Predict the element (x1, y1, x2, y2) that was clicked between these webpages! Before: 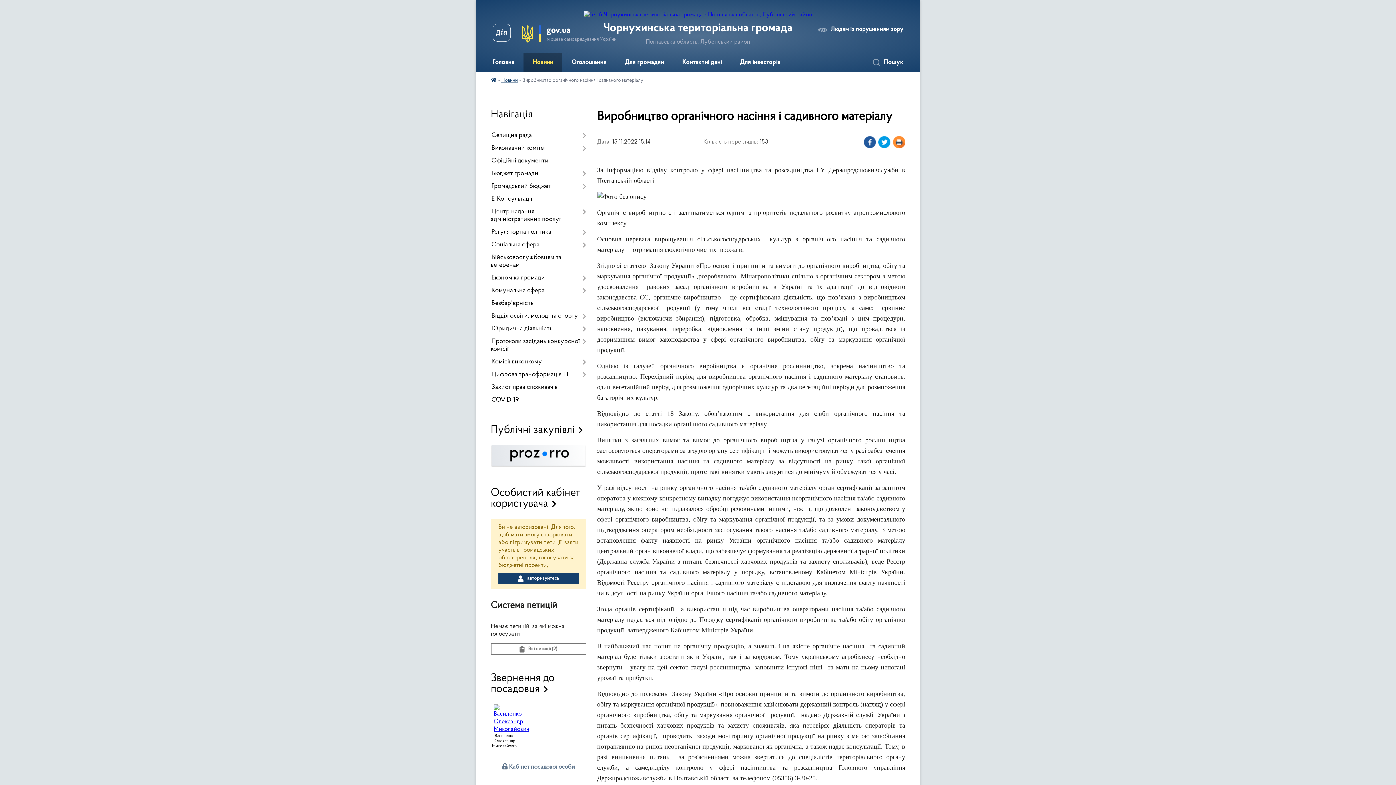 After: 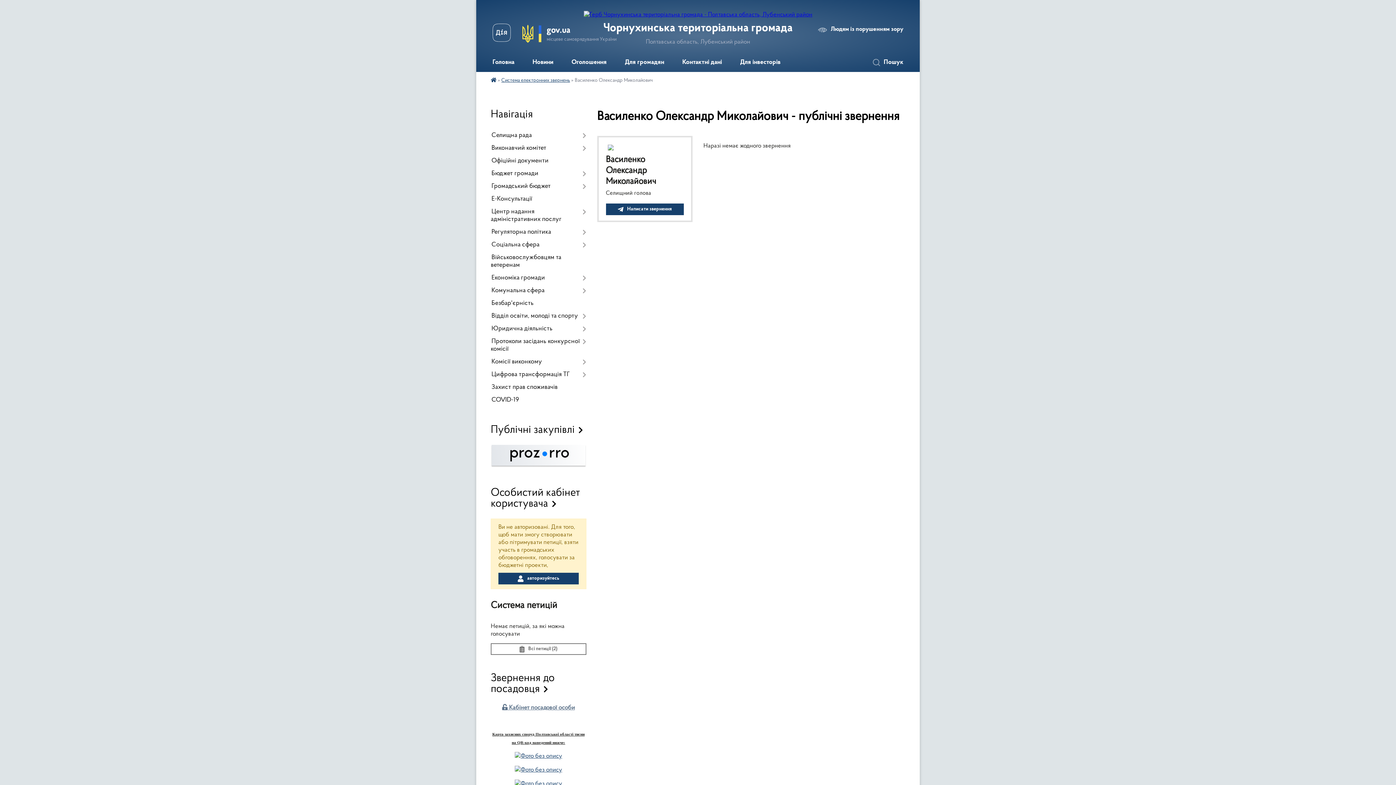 Action: bbox: (493, 726, 516, 732)